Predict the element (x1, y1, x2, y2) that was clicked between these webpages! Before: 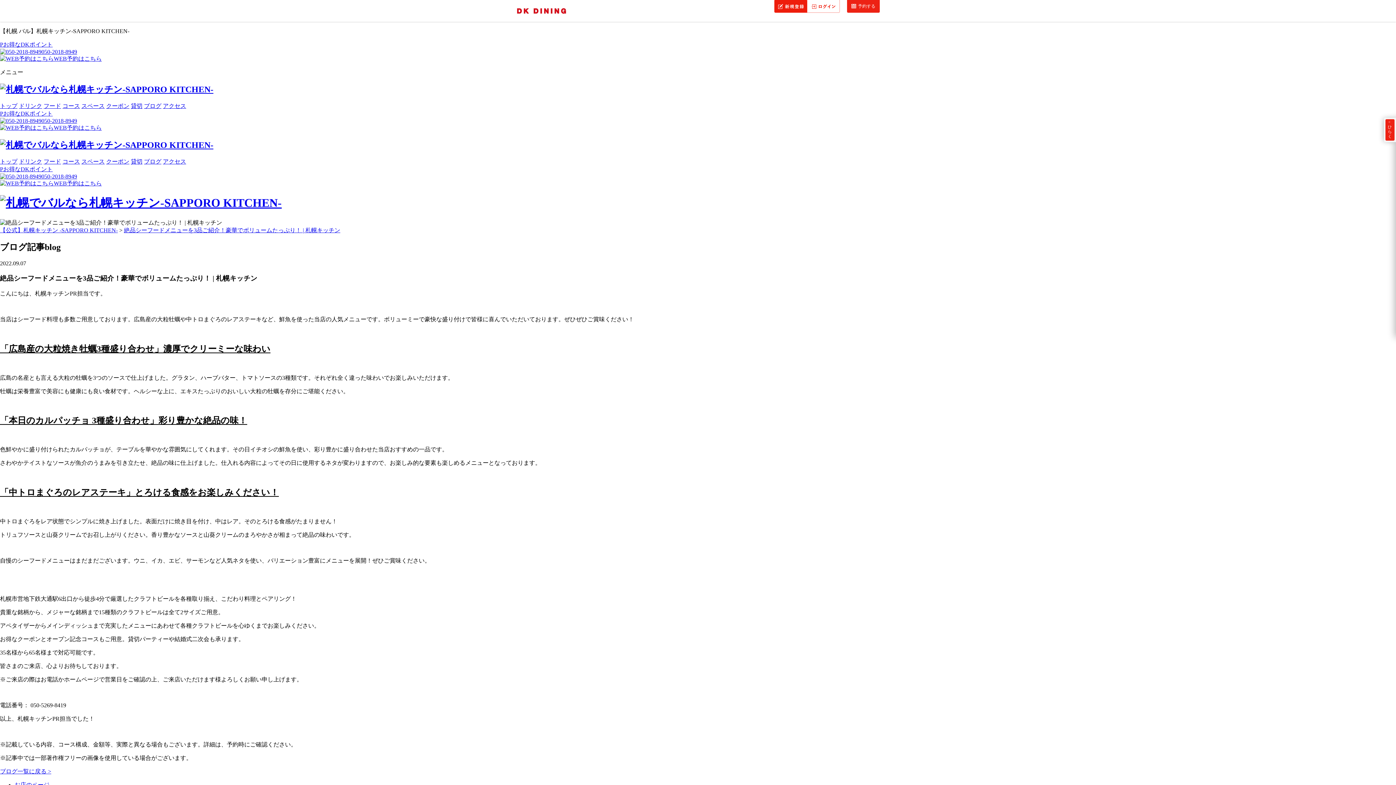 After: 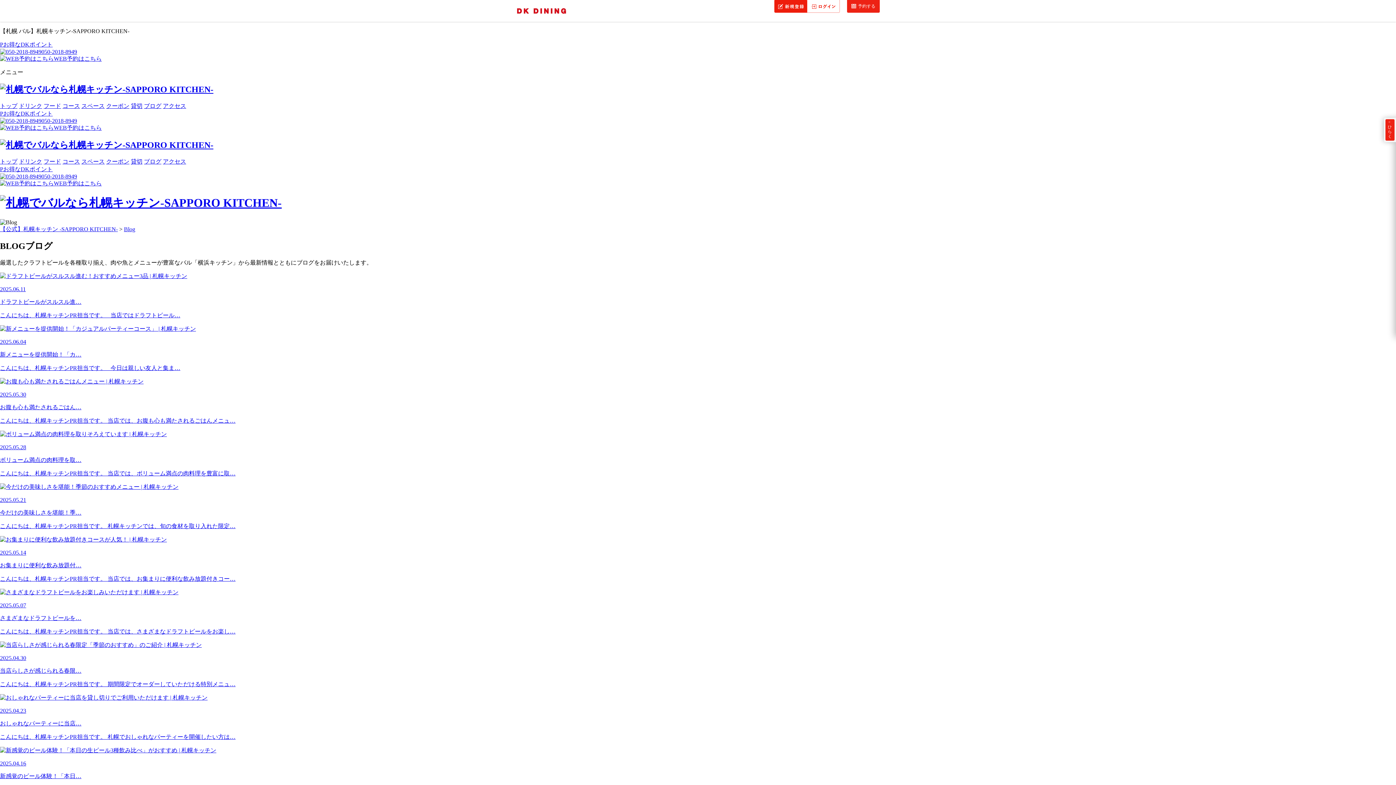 Action: label: ブログ一覧に戻る > bbox: (0, 768, 51, 774)